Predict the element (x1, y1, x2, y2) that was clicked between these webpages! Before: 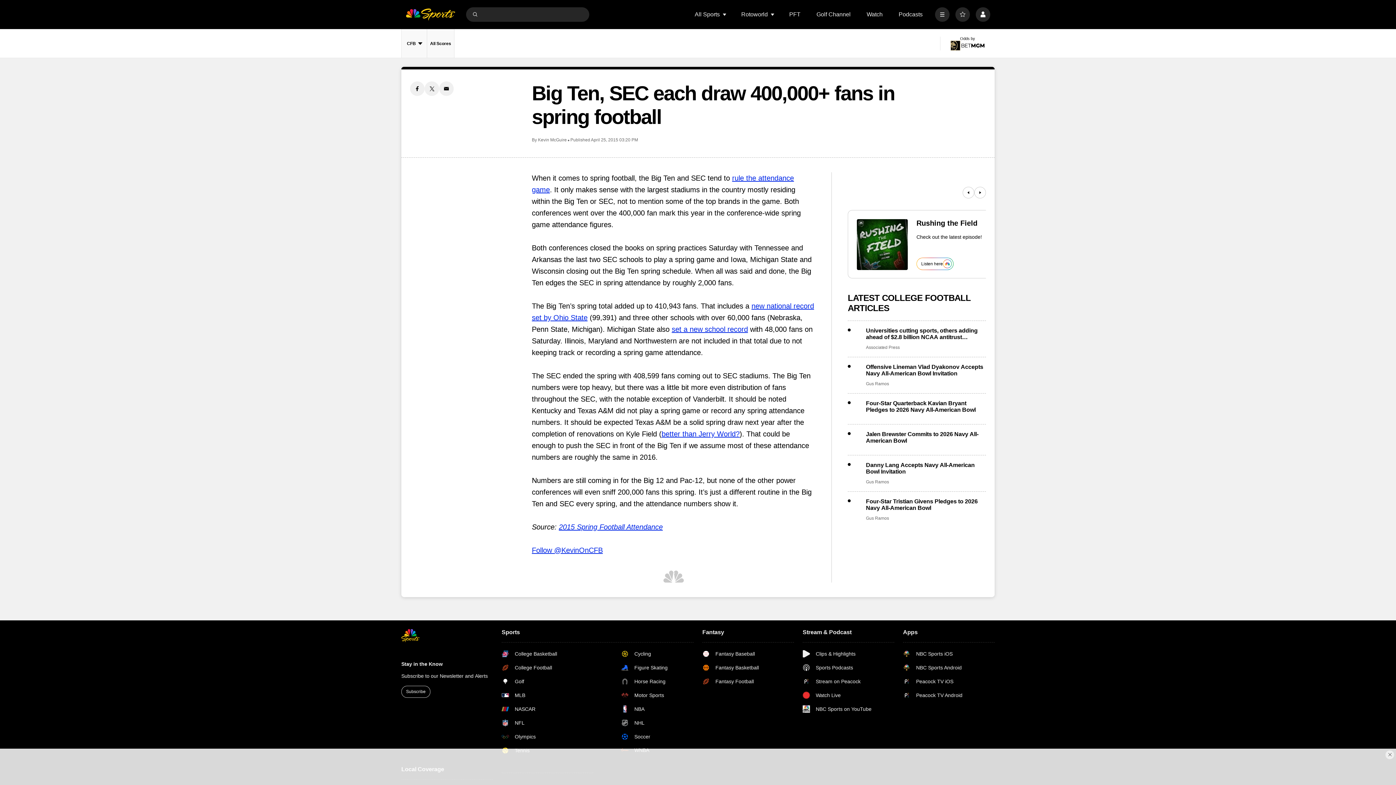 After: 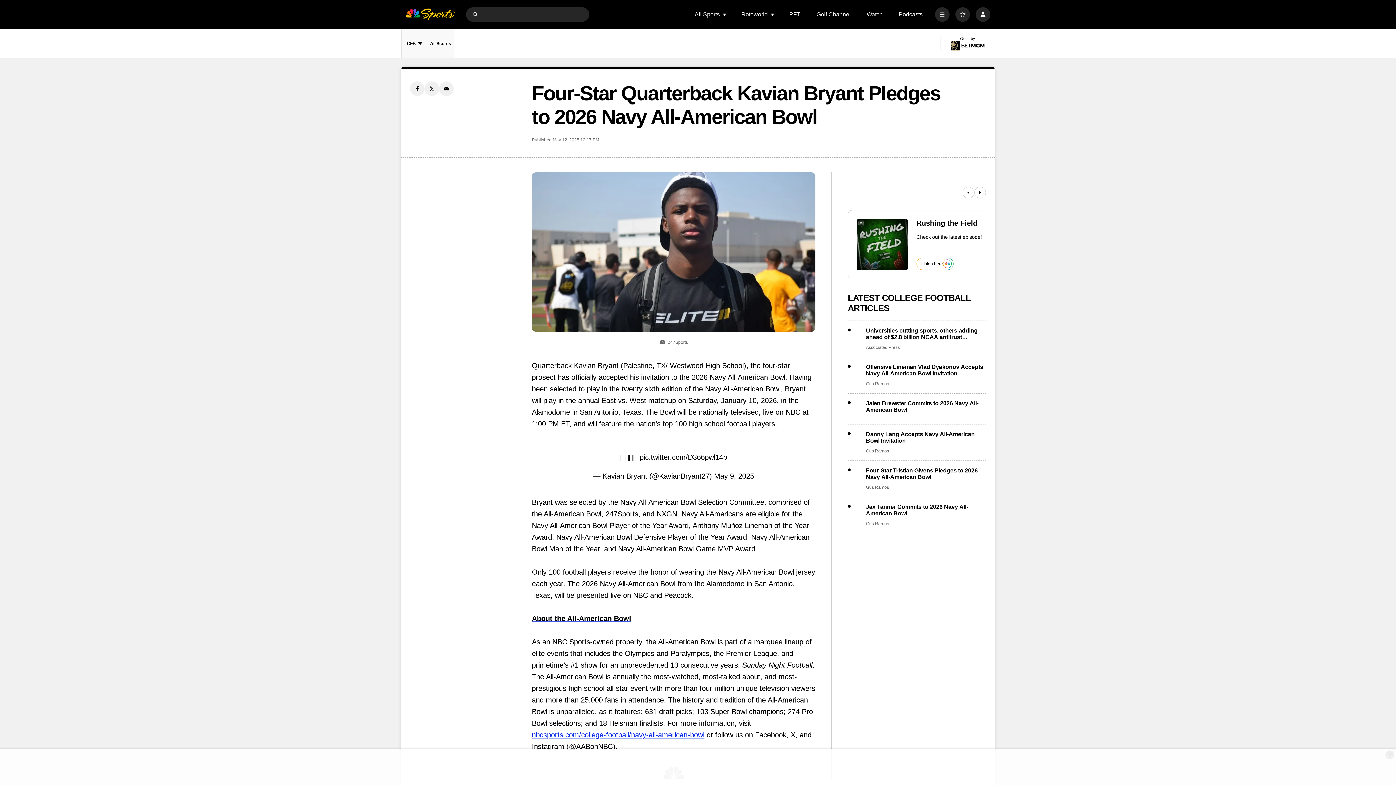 Action: bbox: (866, 400, 986, 413) label: Four-Star Quarterback Kavian Bryant Pledges to 2026 Navy All-American Bowl